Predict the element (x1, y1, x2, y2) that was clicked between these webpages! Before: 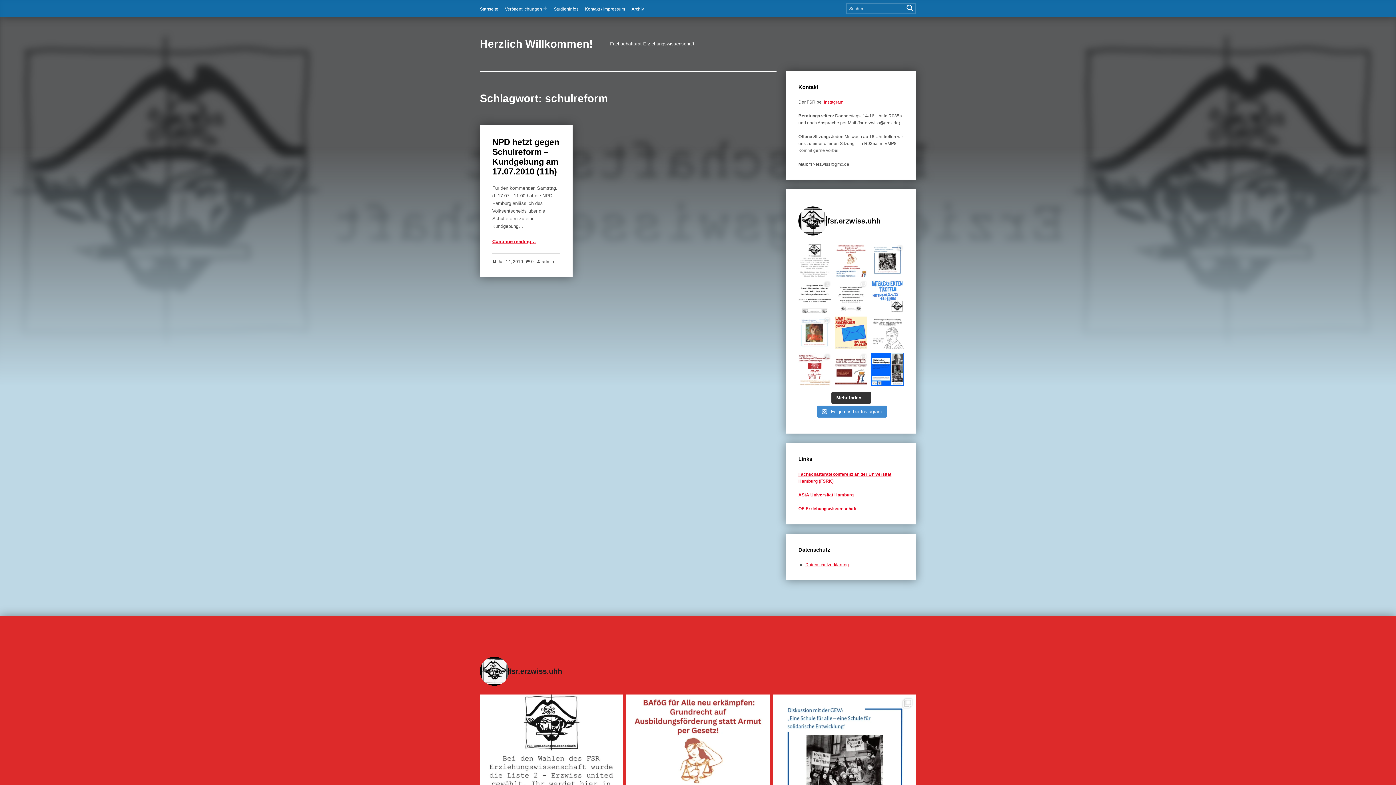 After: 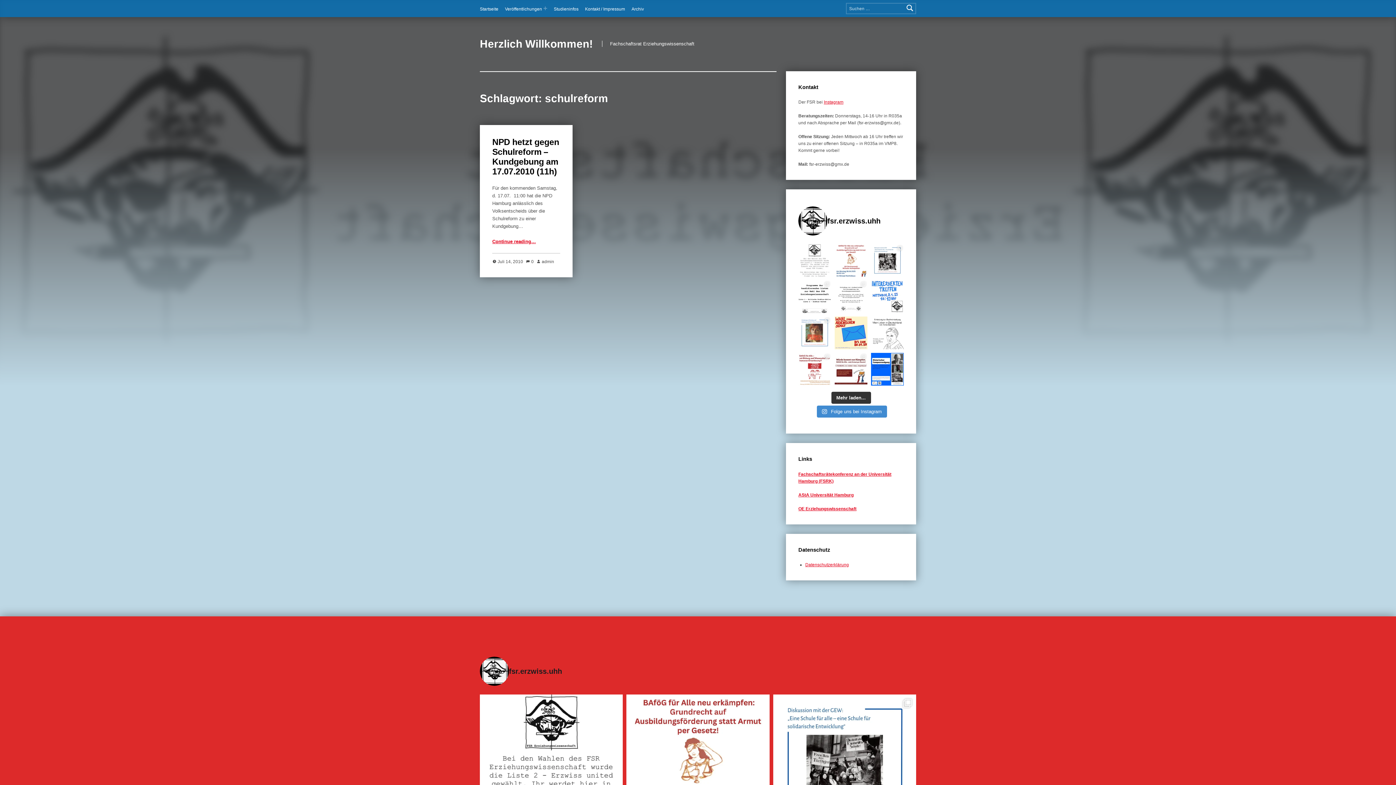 Action: label: Studentische Vollversammlung der Erziehungswissens bbox: (834, 280, 867, 313)